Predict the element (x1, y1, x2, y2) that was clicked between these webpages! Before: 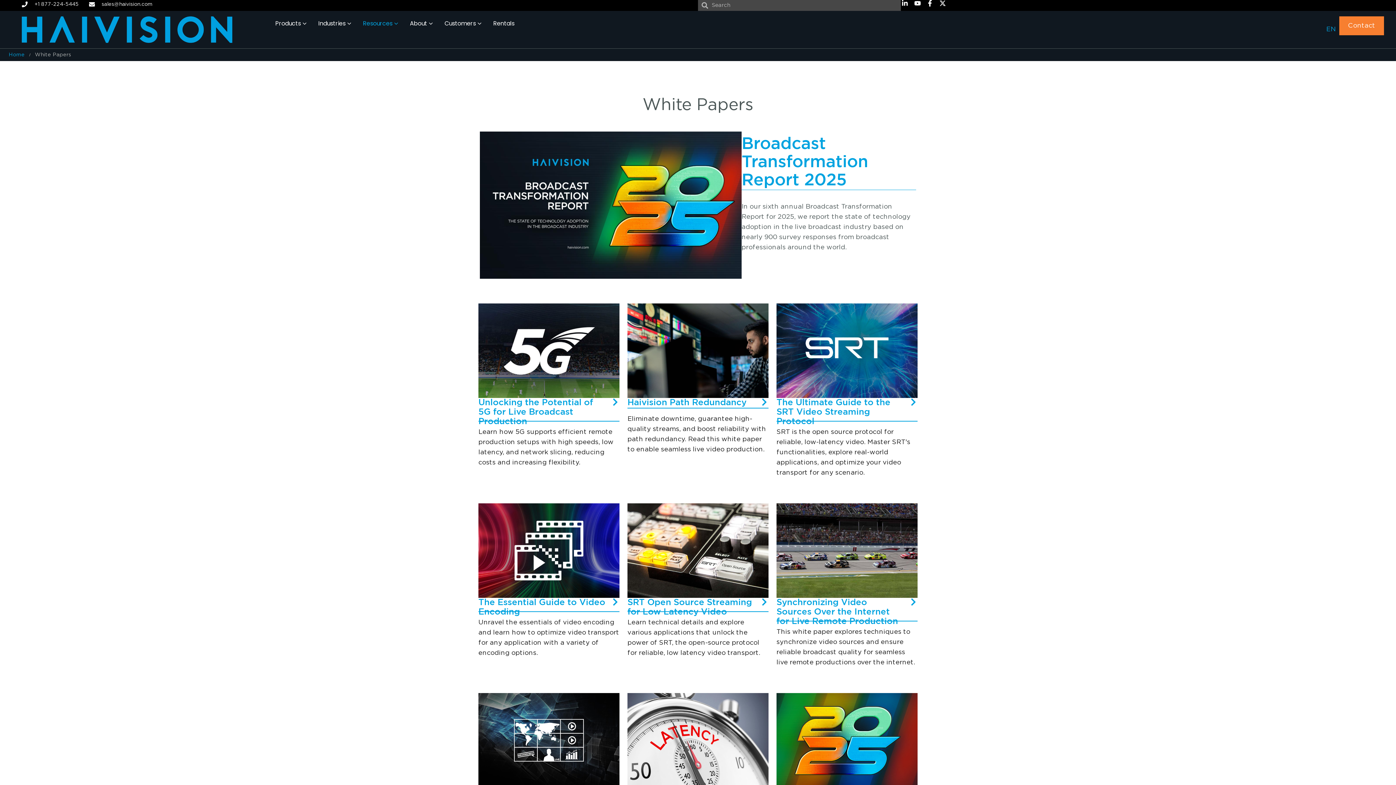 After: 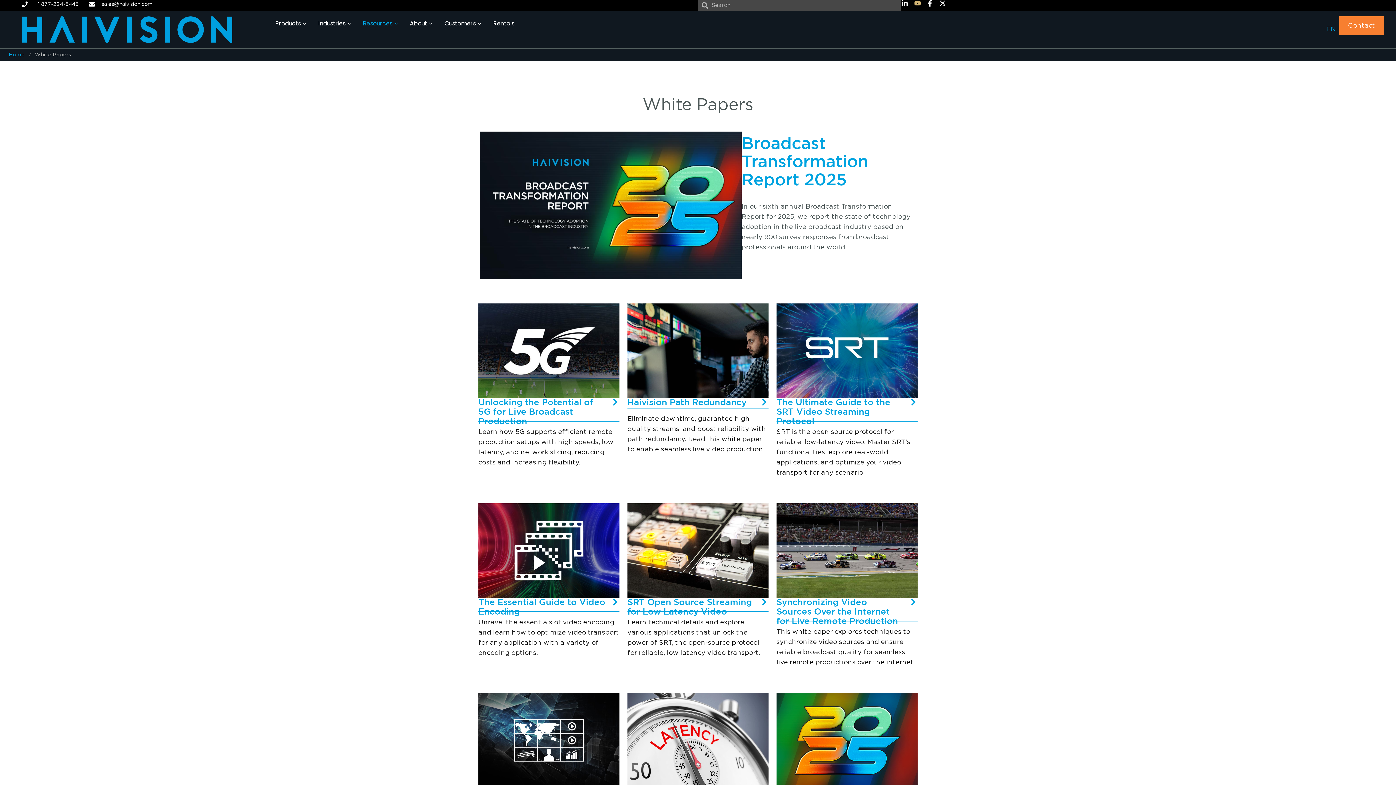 Action: bbox: (913, 0, 923, 6)